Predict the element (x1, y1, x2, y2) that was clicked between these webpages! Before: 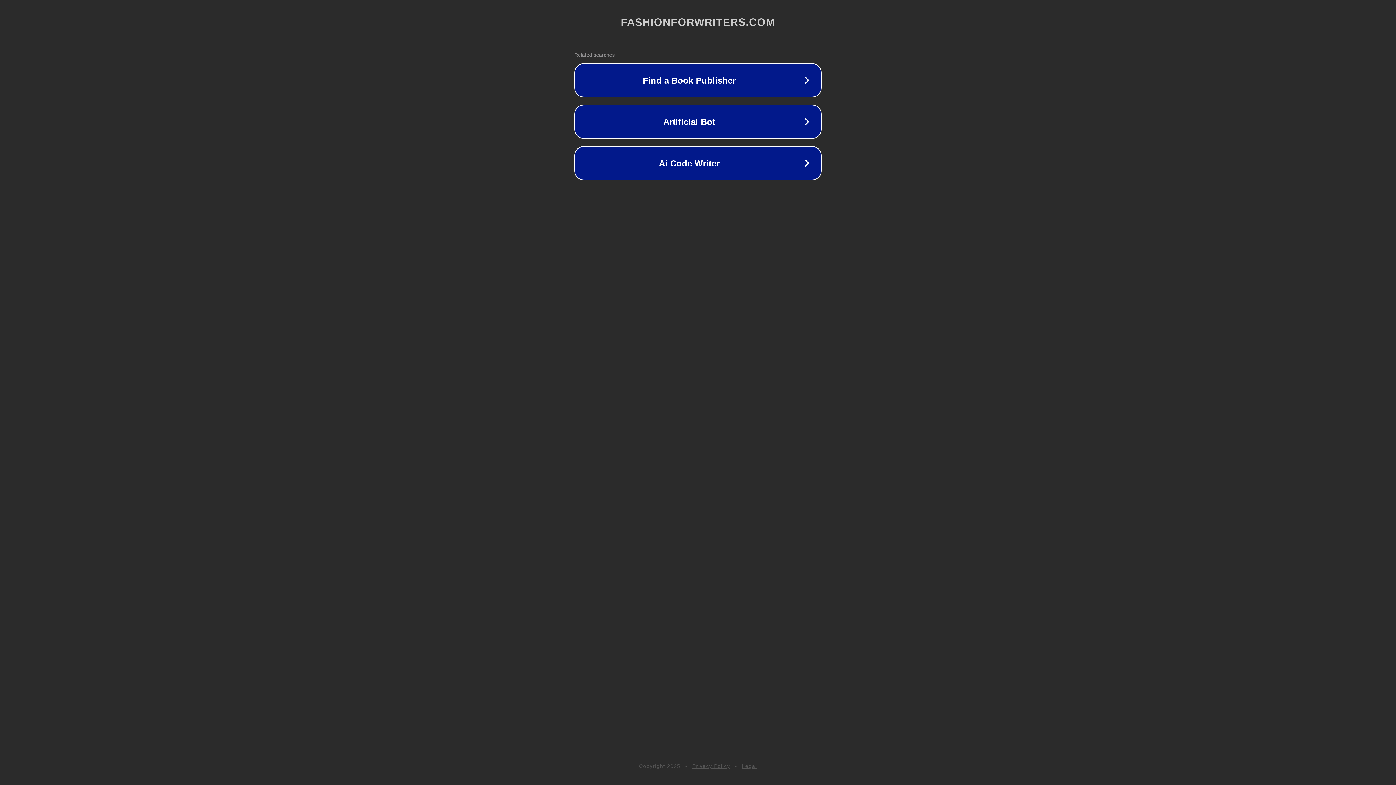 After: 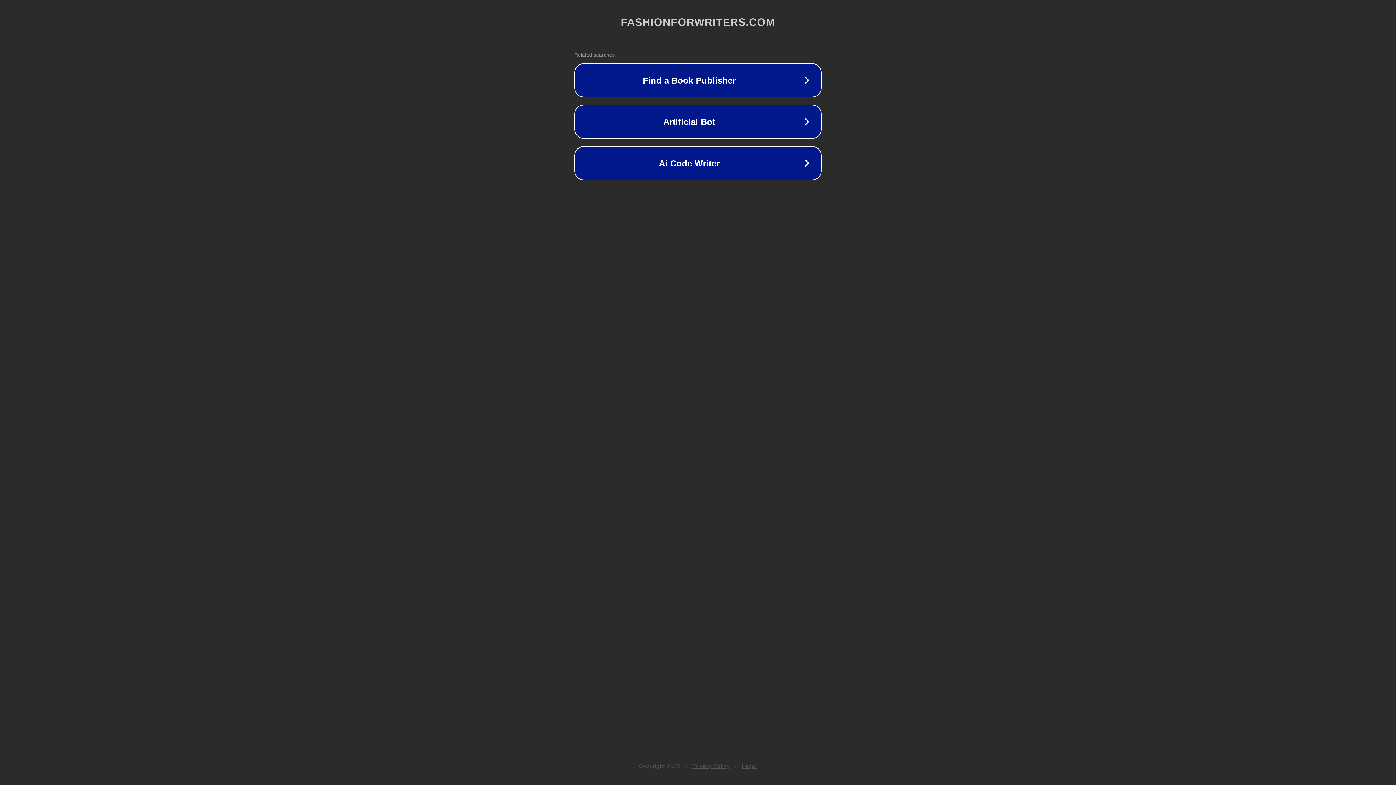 Action: label: Privacy Policy bbox: (692, 763, 730, 769)